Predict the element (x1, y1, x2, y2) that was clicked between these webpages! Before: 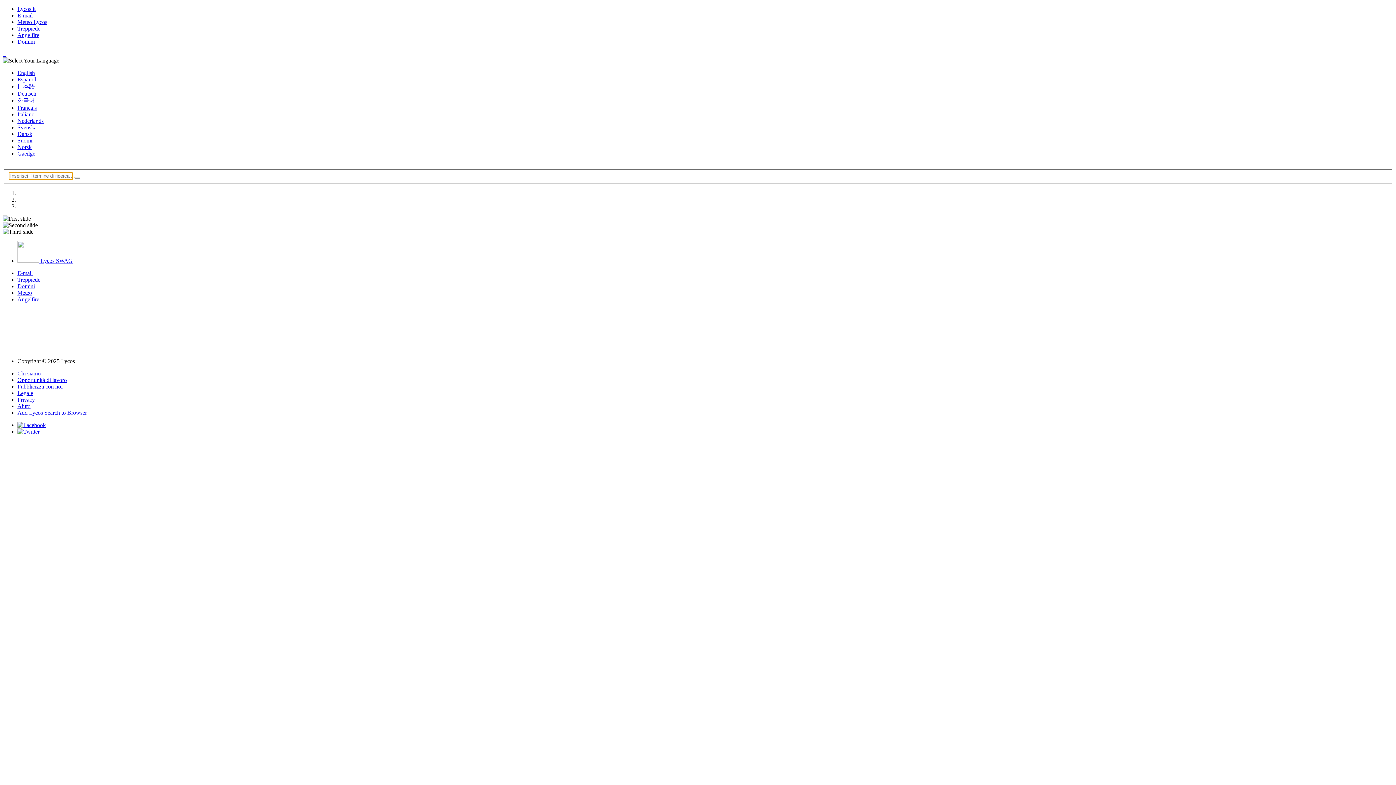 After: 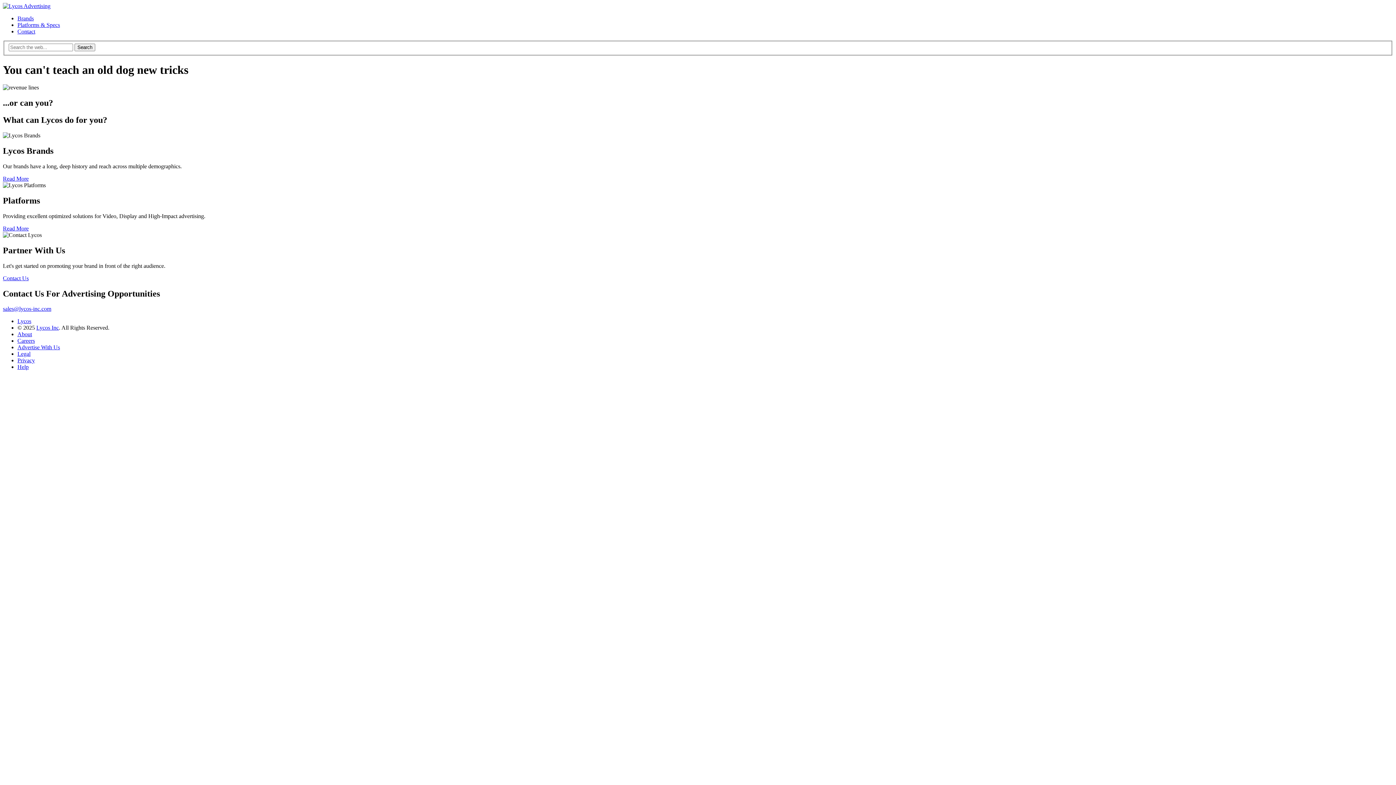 Action: bbox: (17, 383, 62, 389) label: Pubblicizza con noi